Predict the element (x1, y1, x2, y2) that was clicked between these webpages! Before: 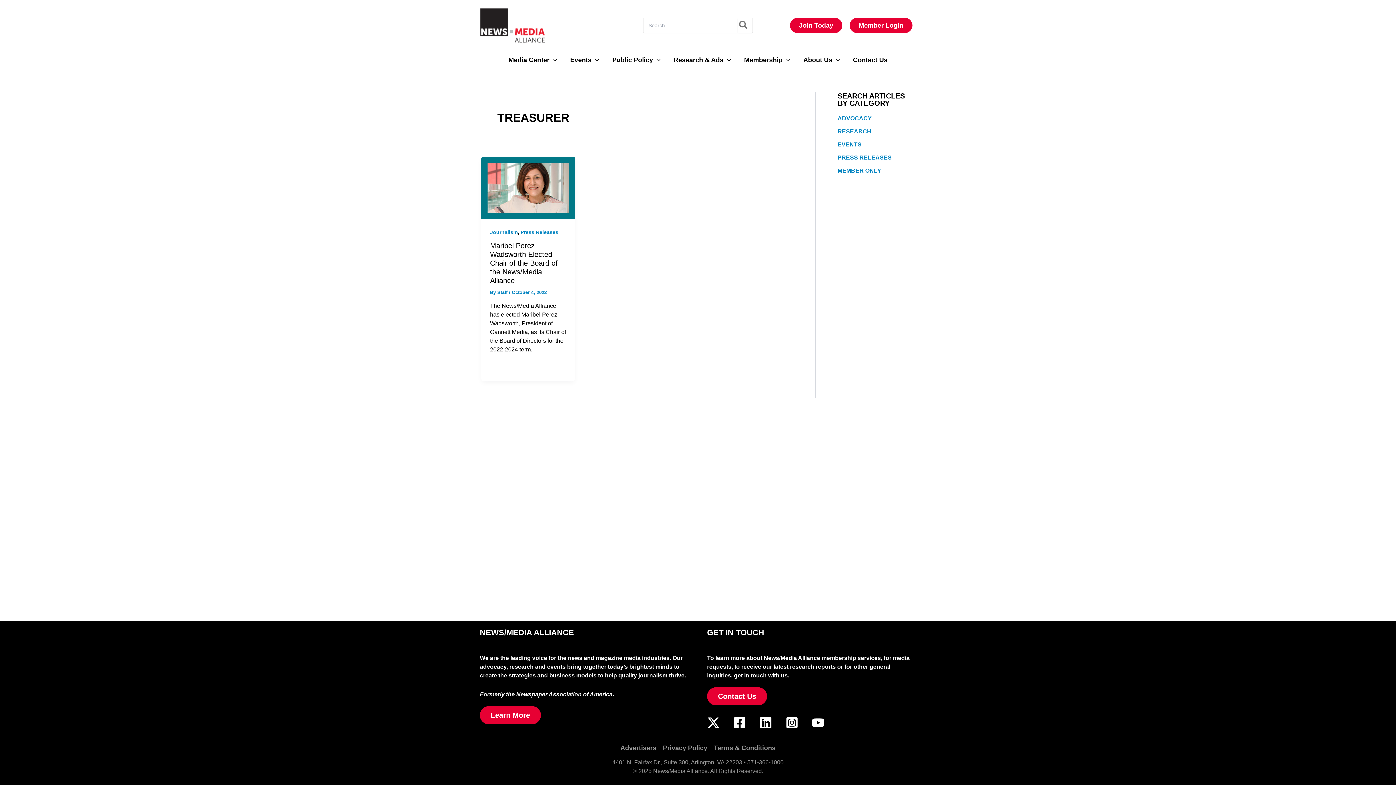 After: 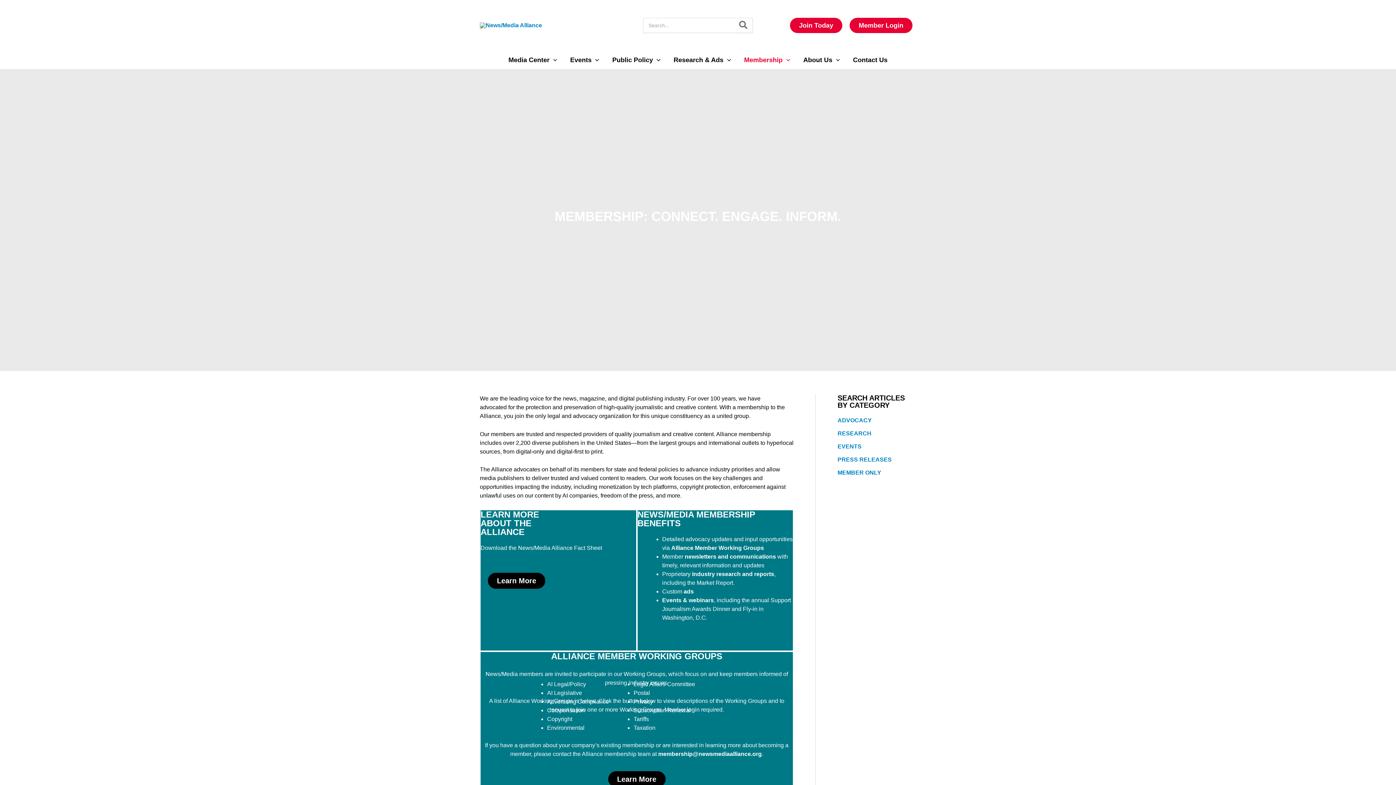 Action: label: Join Today bbox: (790, 17, 842, 33)